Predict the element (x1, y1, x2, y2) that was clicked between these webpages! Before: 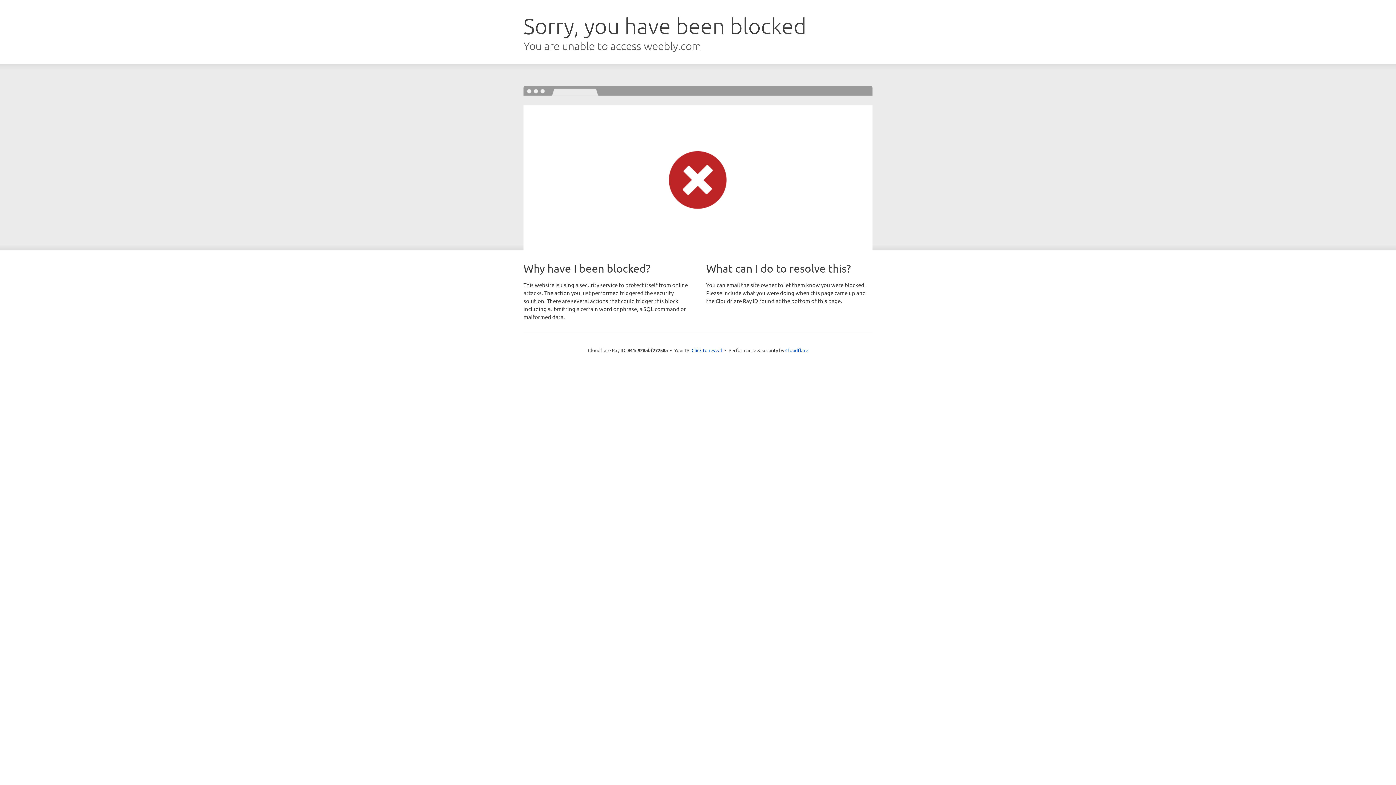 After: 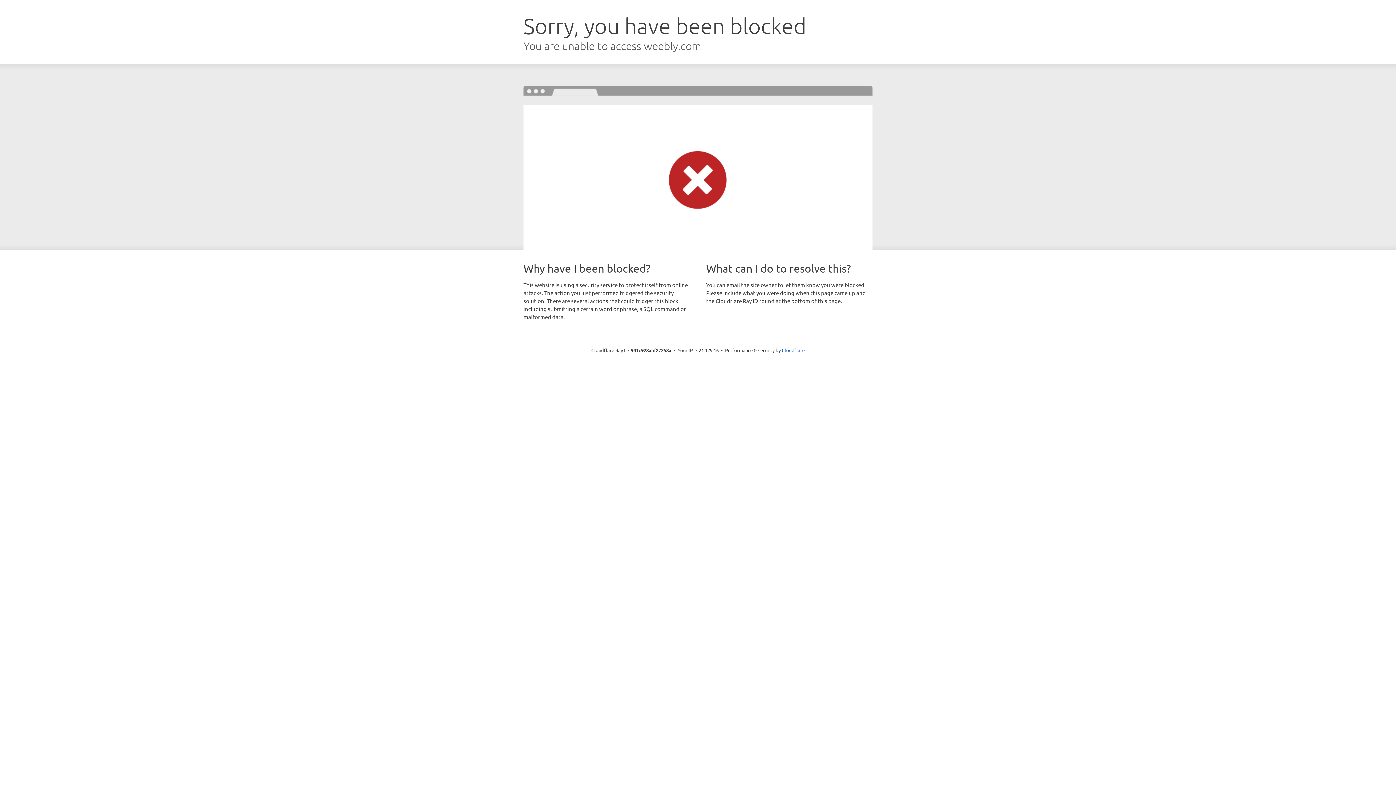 Action: bbox: (691, 346, 722, 353) label: Click to reveal